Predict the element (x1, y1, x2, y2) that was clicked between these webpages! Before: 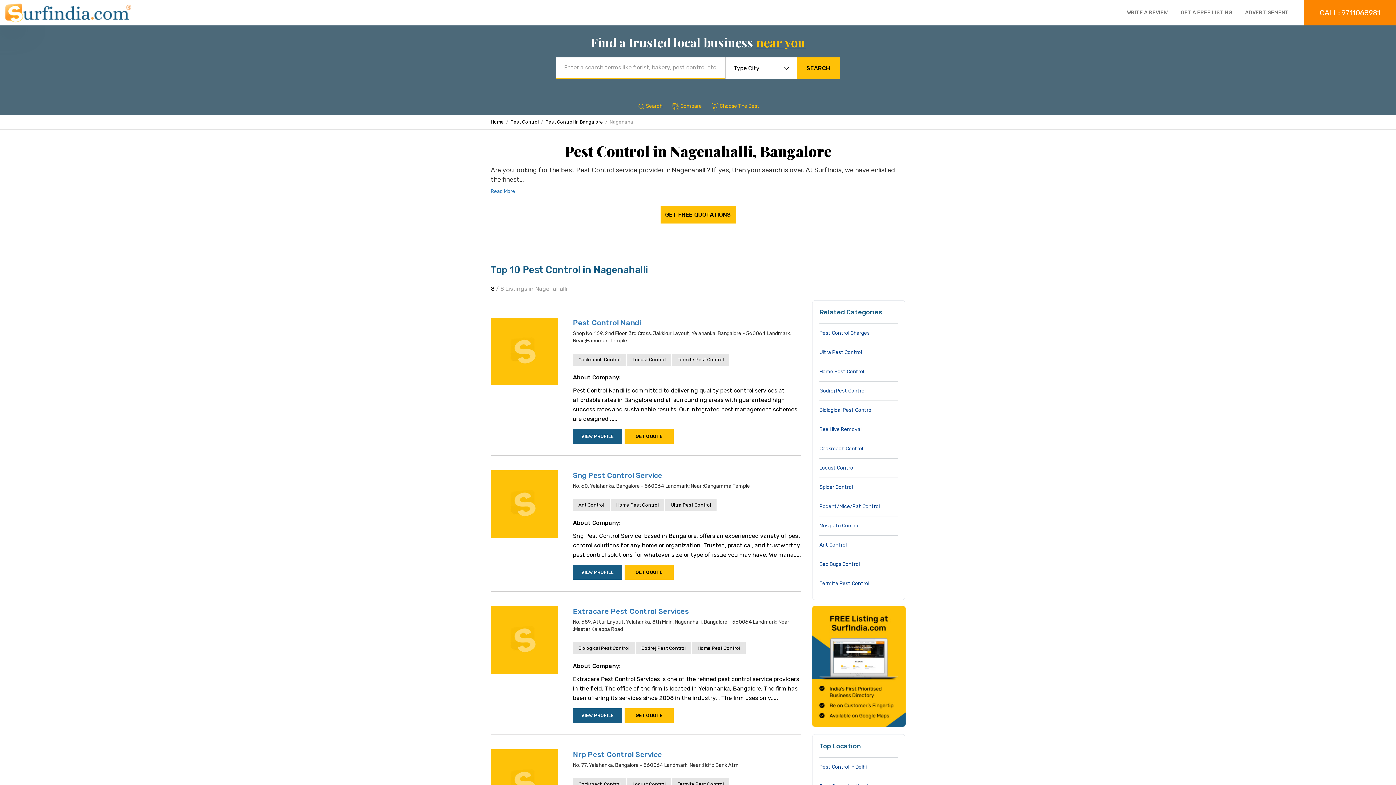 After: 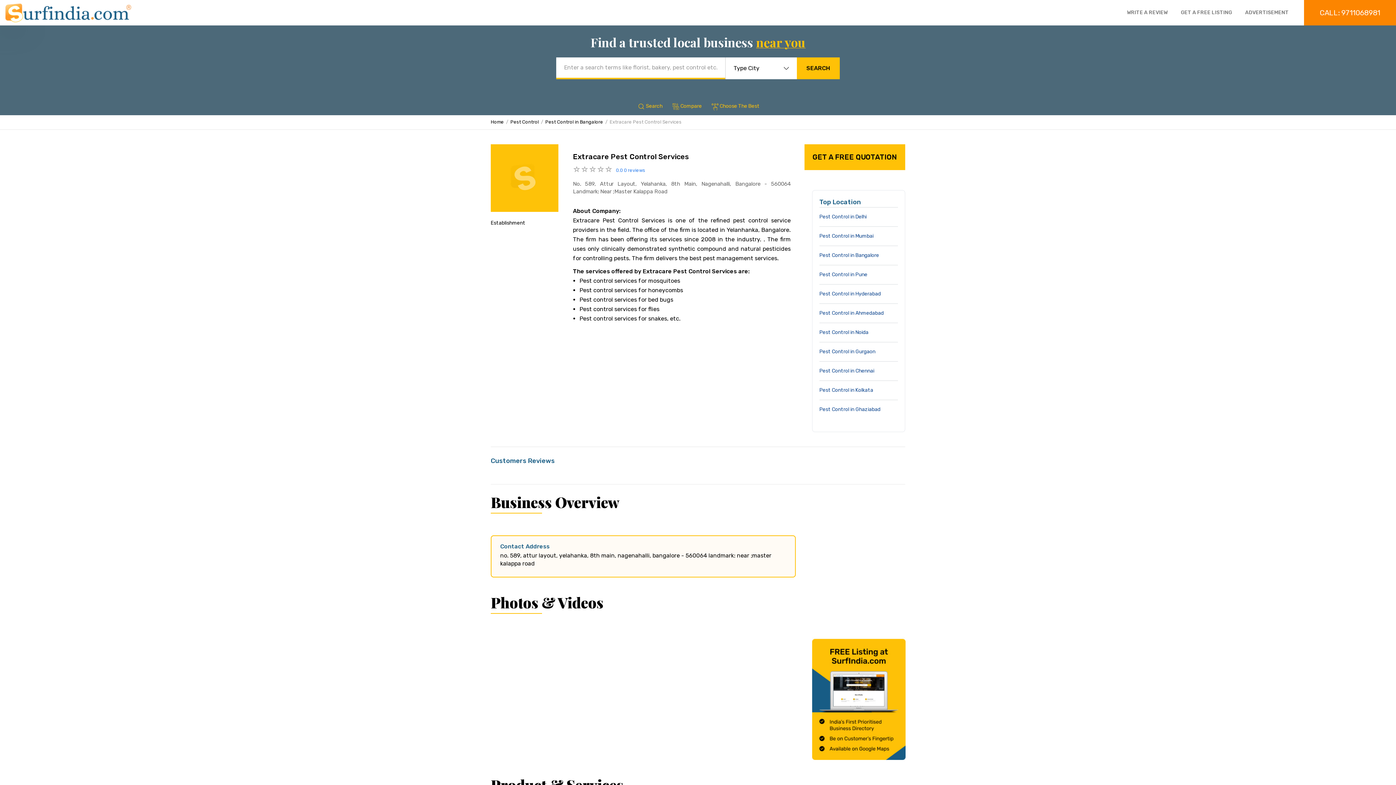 Action: bbox: (490, 636, 558, 643)